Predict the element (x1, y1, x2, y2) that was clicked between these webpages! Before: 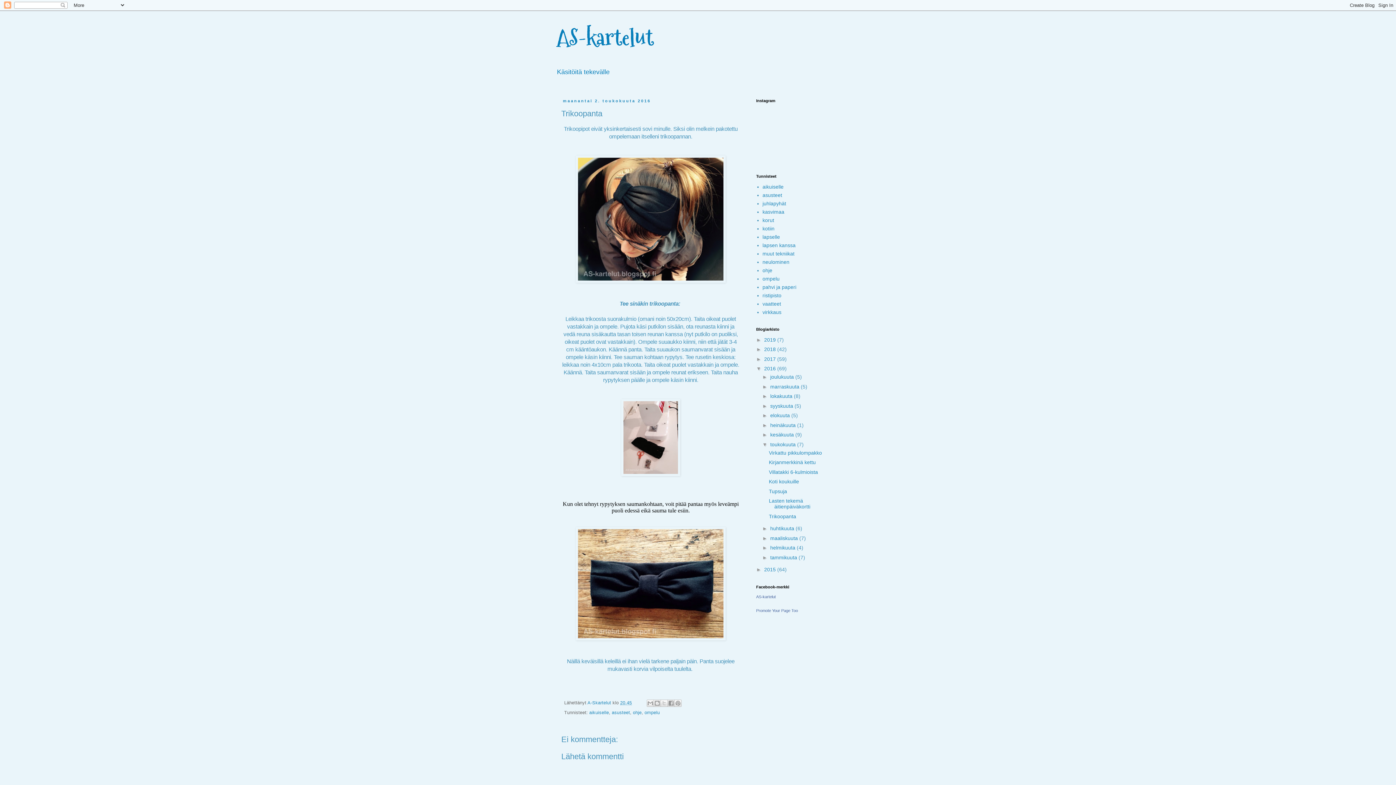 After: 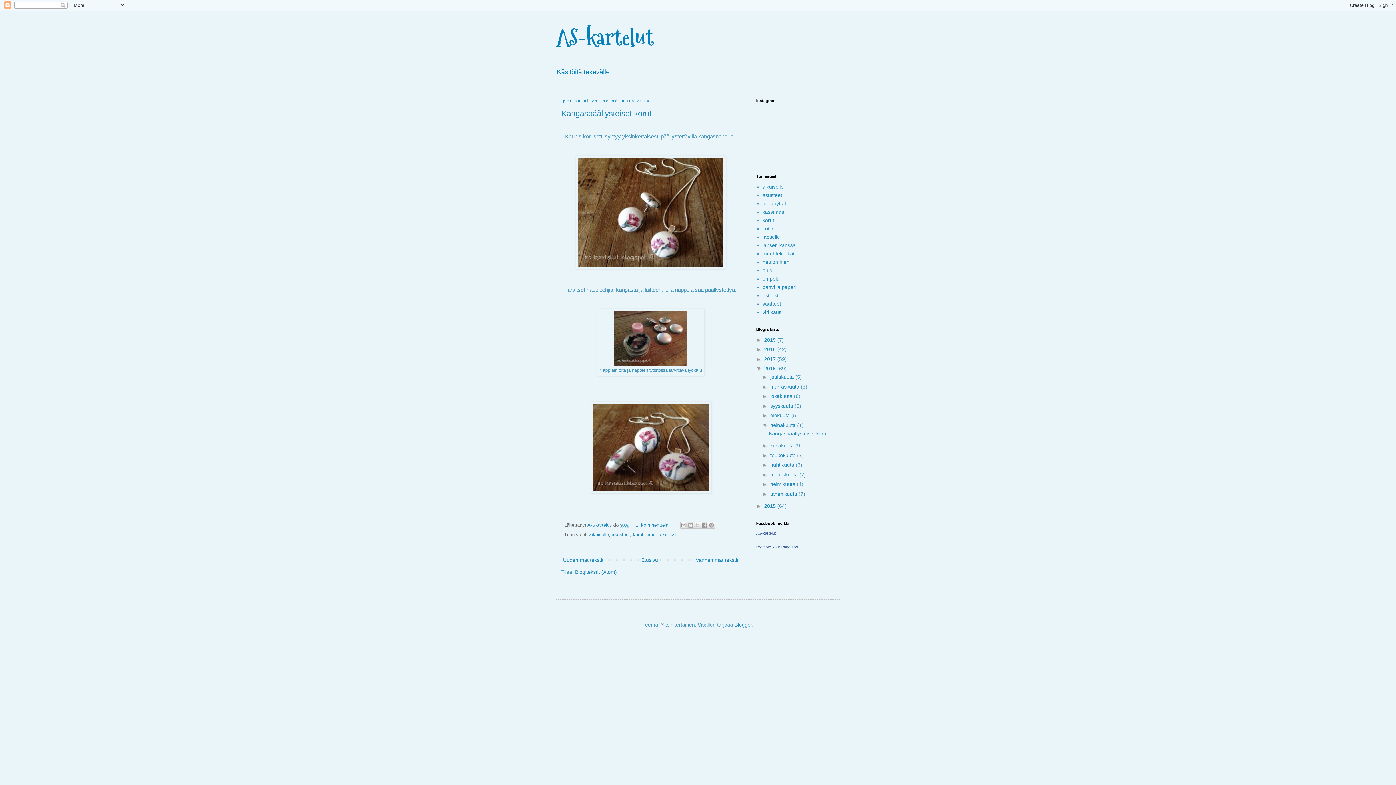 Action: bbox: (770, 422, 797, 428) label: heinäkuuta 